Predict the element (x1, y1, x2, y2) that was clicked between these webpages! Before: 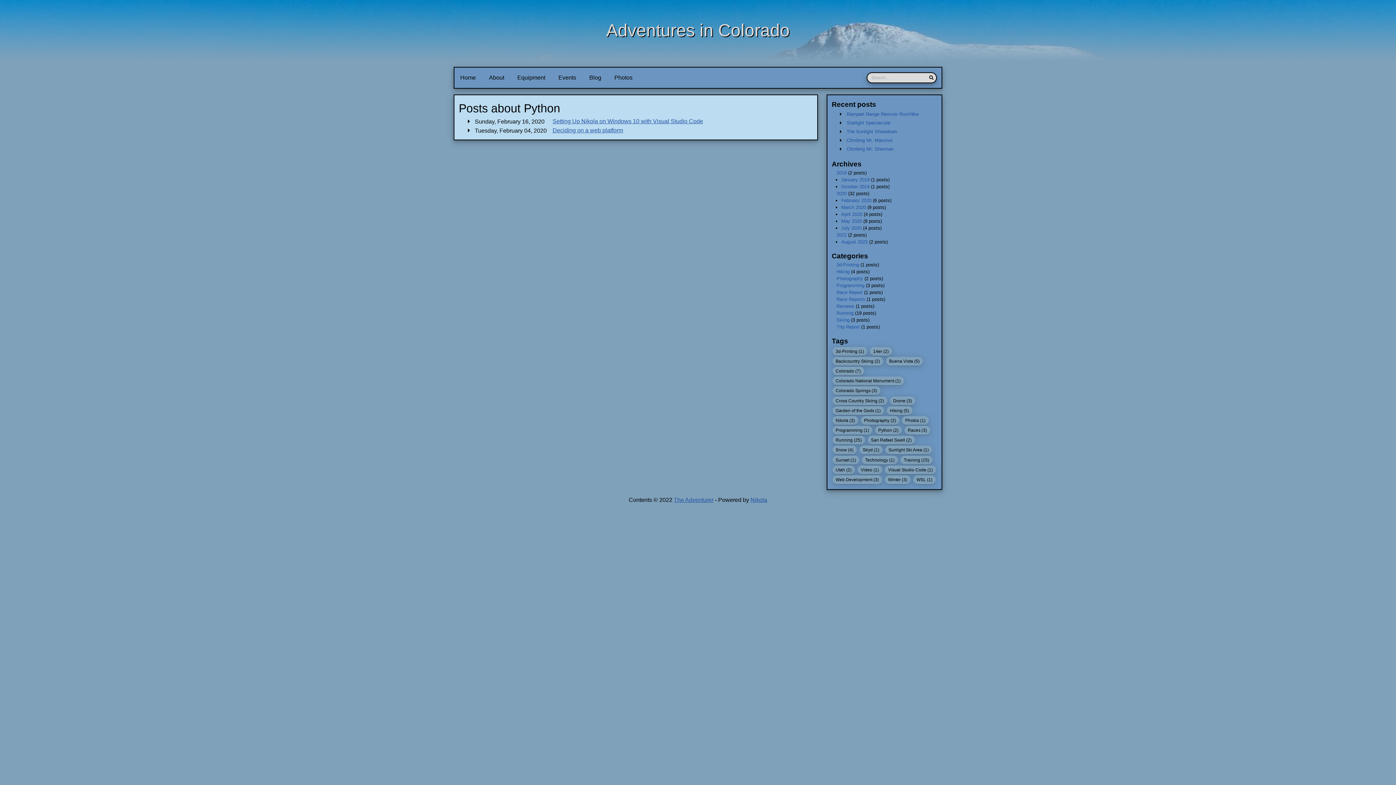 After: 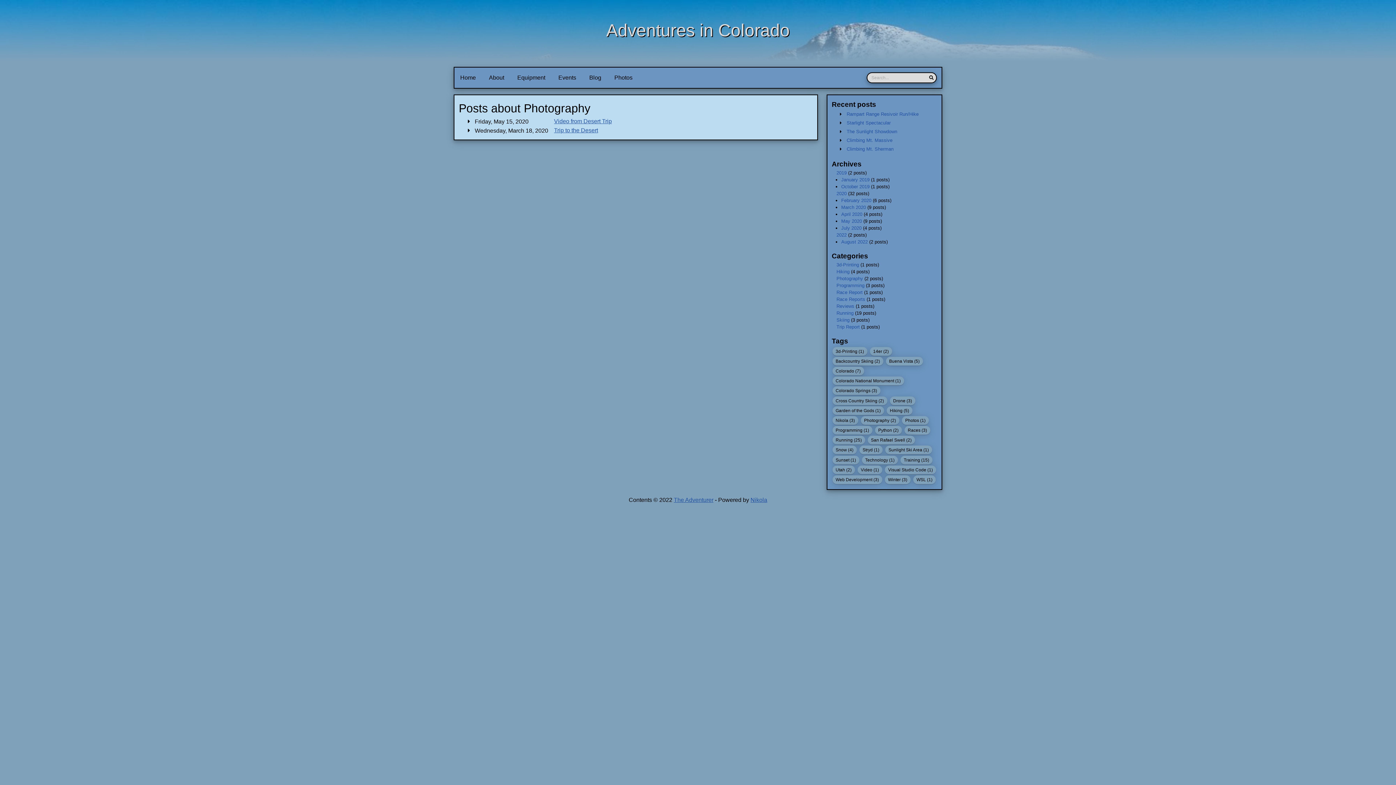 Action: bbox: (861, 416, 899, 425) label: Photography (2)